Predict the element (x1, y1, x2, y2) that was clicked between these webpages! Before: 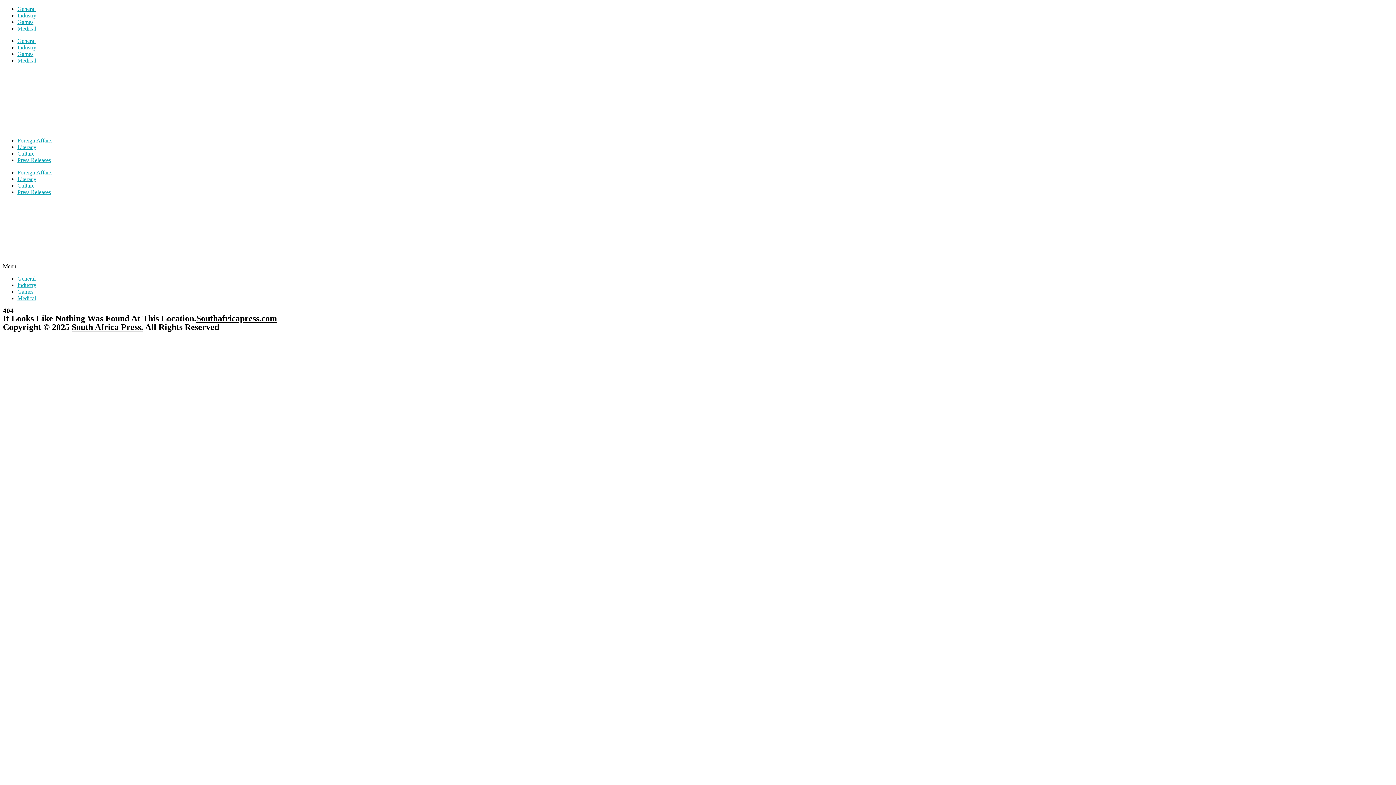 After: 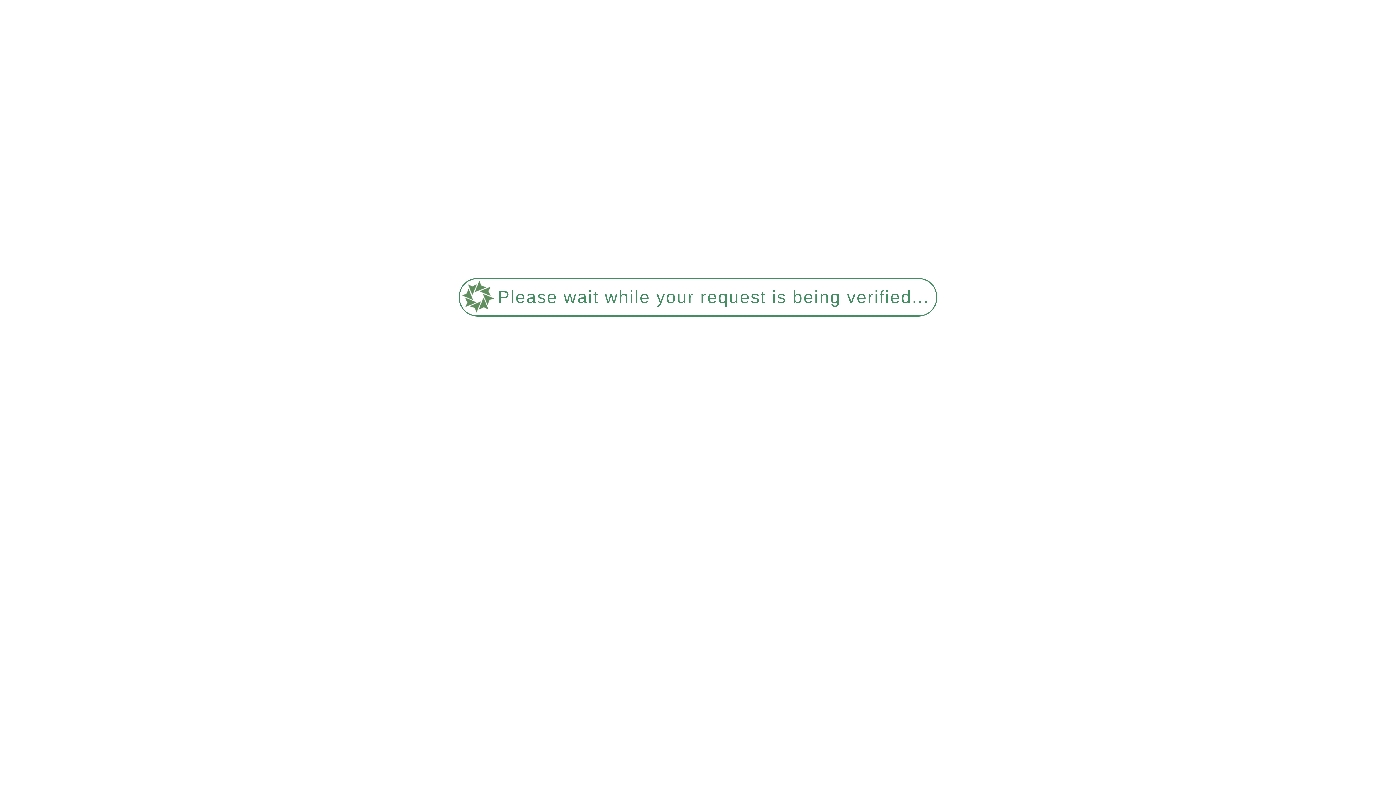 Action: bbox: (17, 169, 52, 175) label: Foreign Affairs